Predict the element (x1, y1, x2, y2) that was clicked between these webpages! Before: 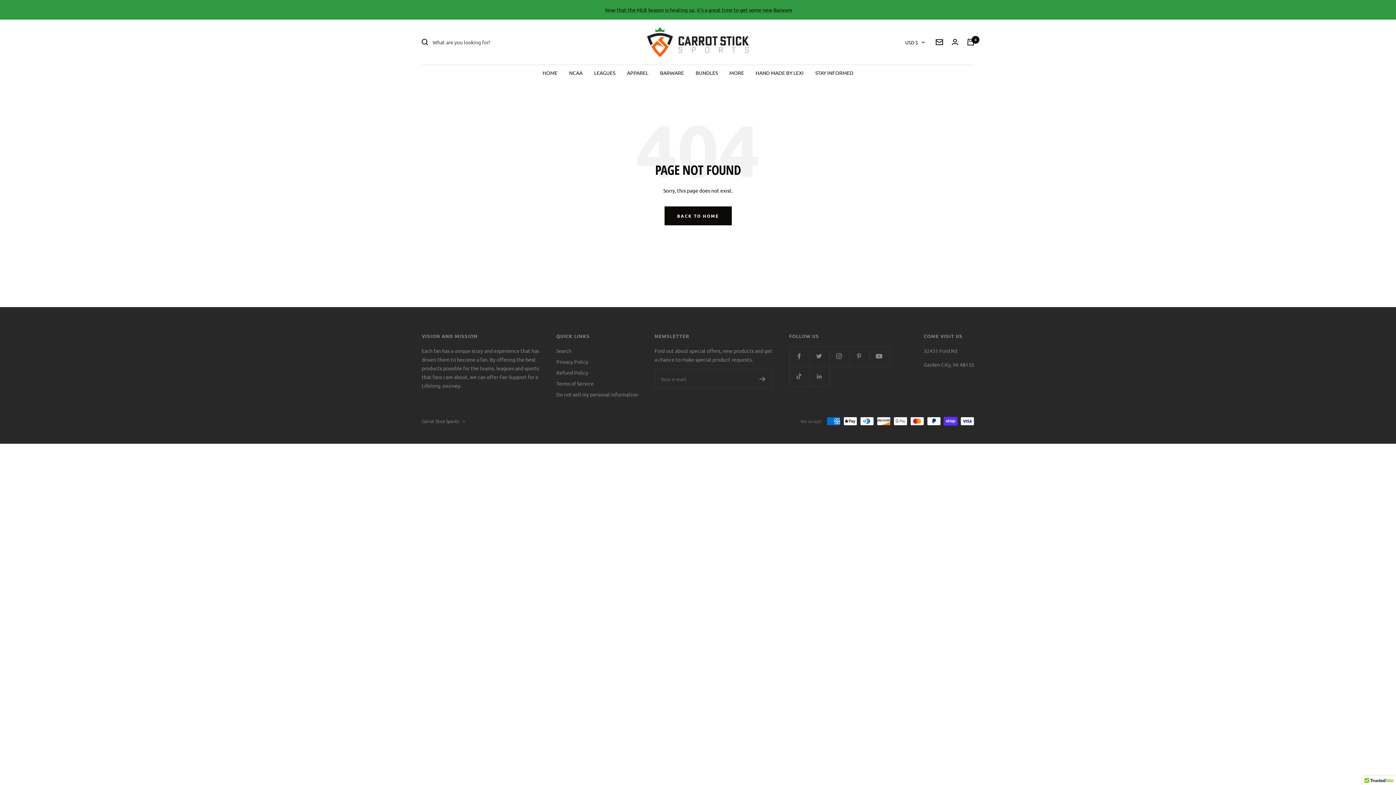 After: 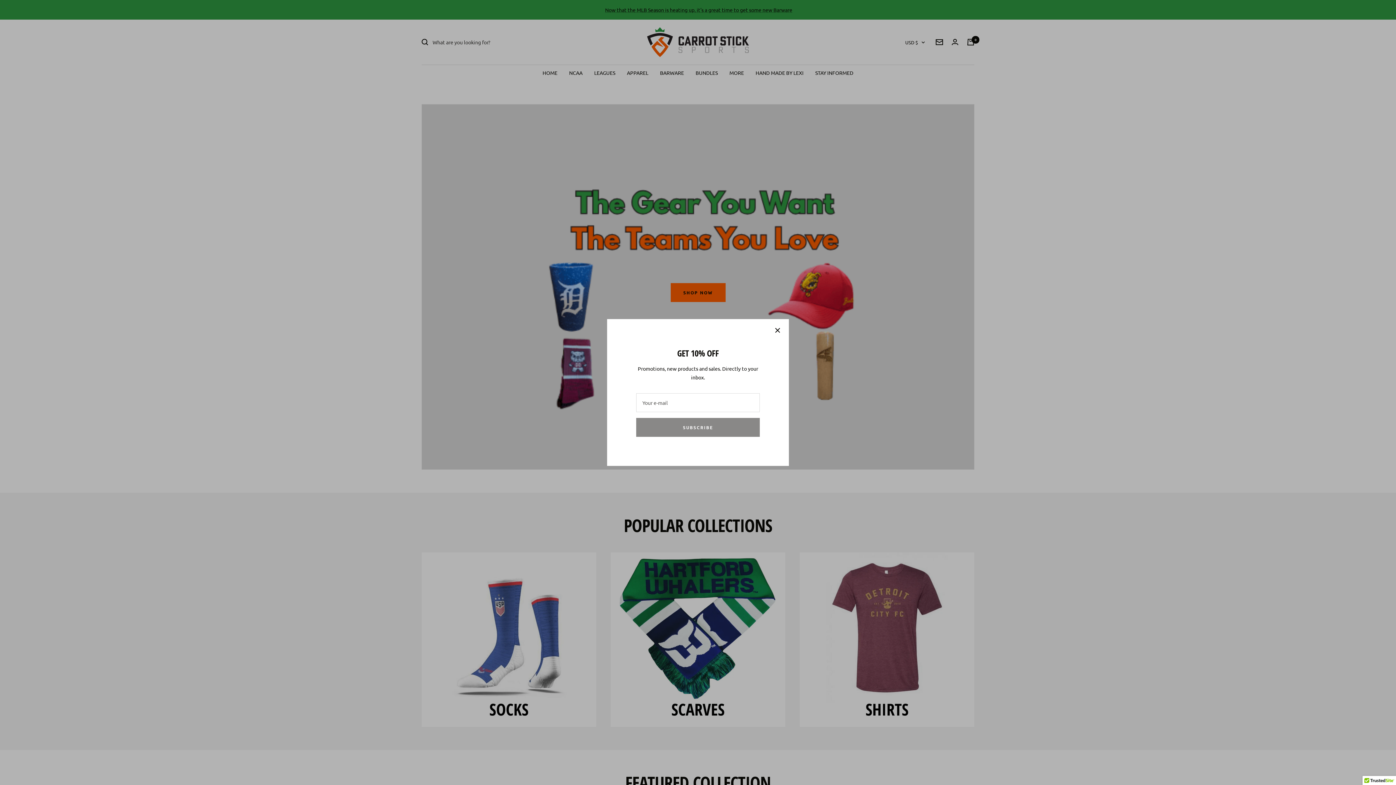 Action: label: HOME bbox: (542, 68, 557, 76)